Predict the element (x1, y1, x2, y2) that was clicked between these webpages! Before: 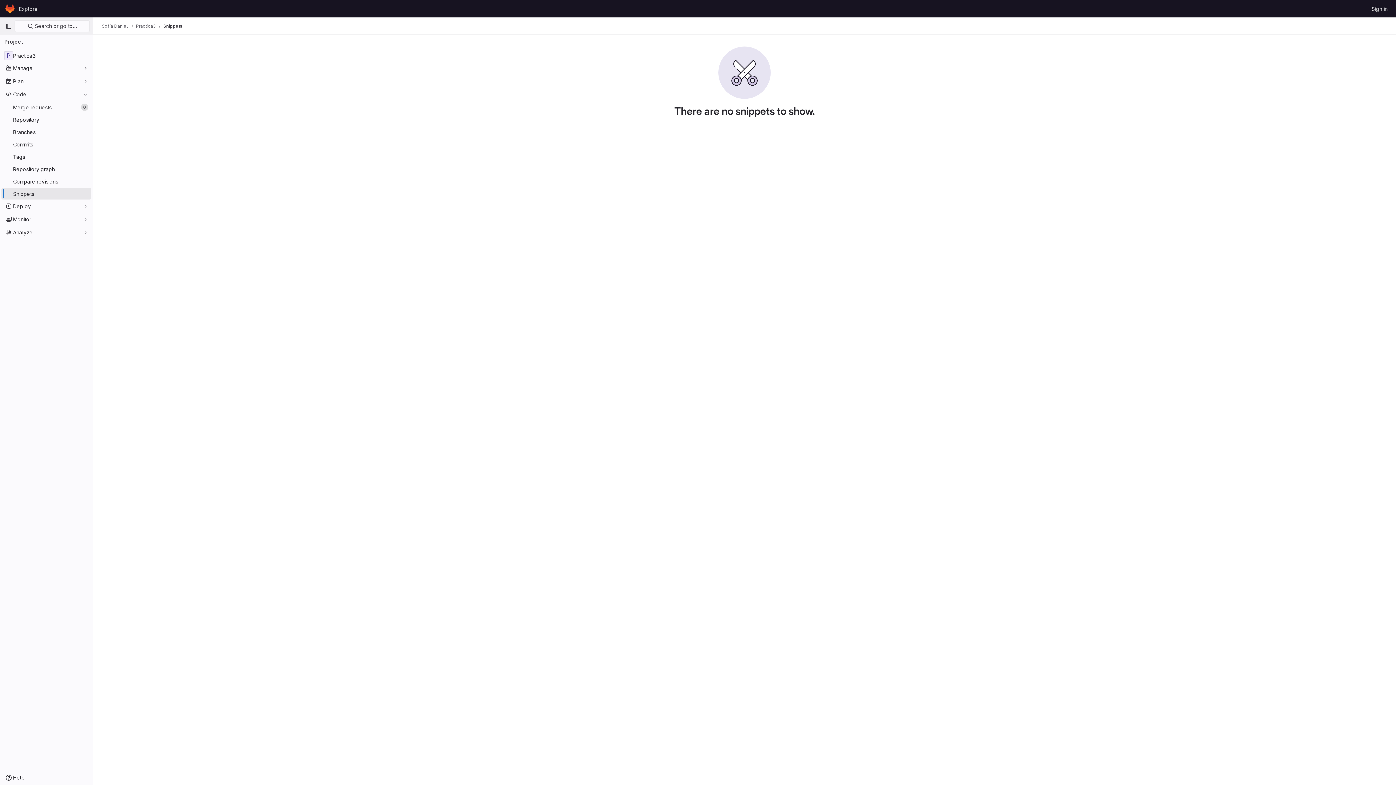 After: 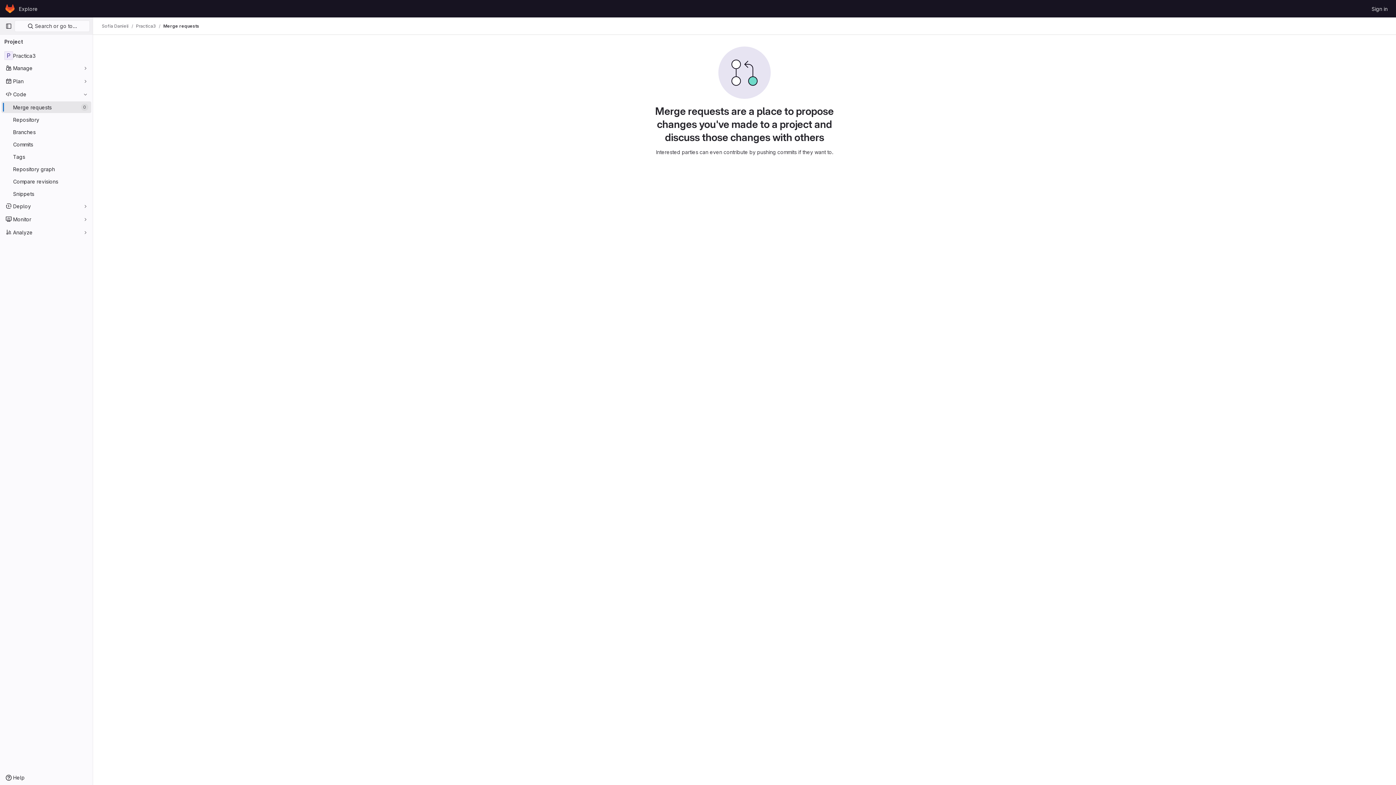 Action: label: Merge requests
0 bbox: (1, 101, 91, 113)